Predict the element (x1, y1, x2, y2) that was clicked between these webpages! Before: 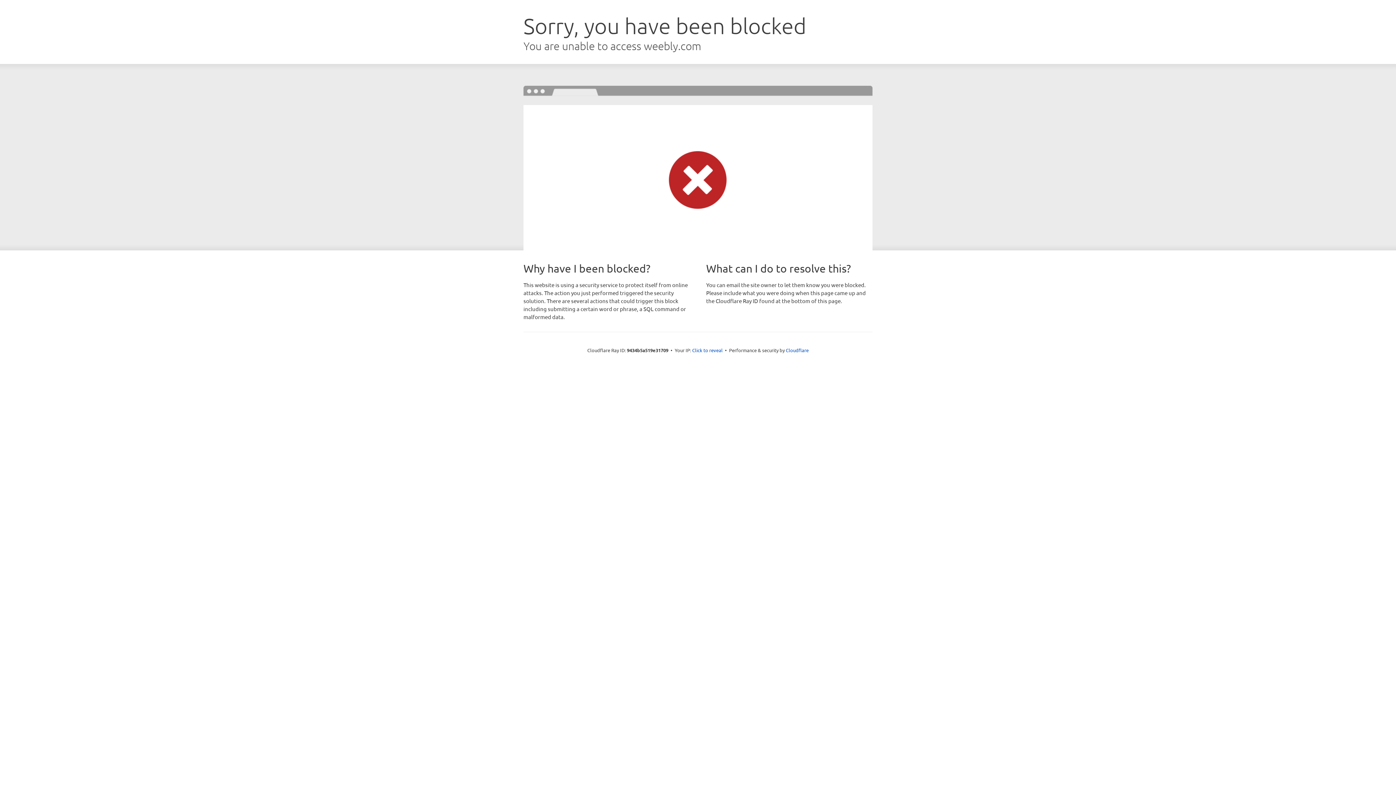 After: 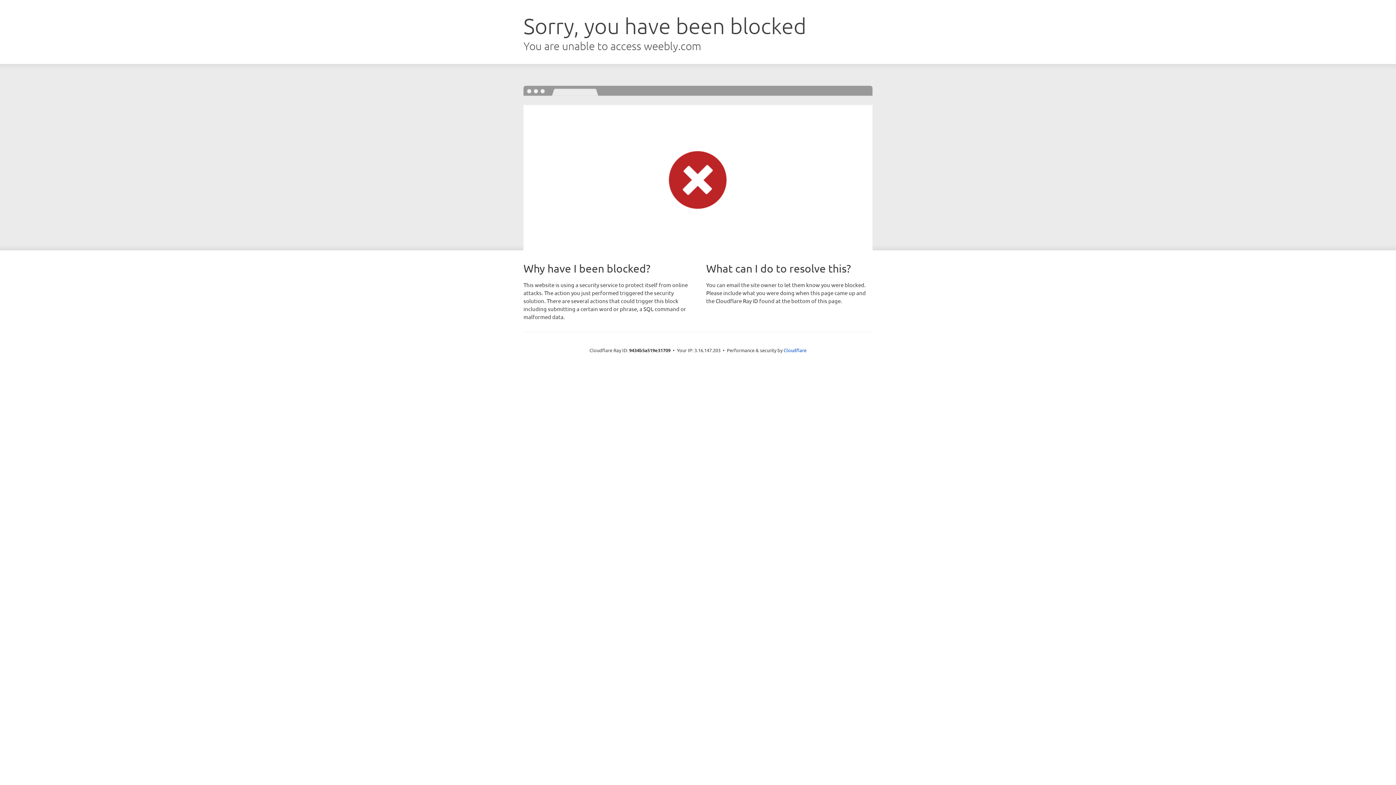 Action: label: Click to reveal bbox: (692, 346, 722, 353)